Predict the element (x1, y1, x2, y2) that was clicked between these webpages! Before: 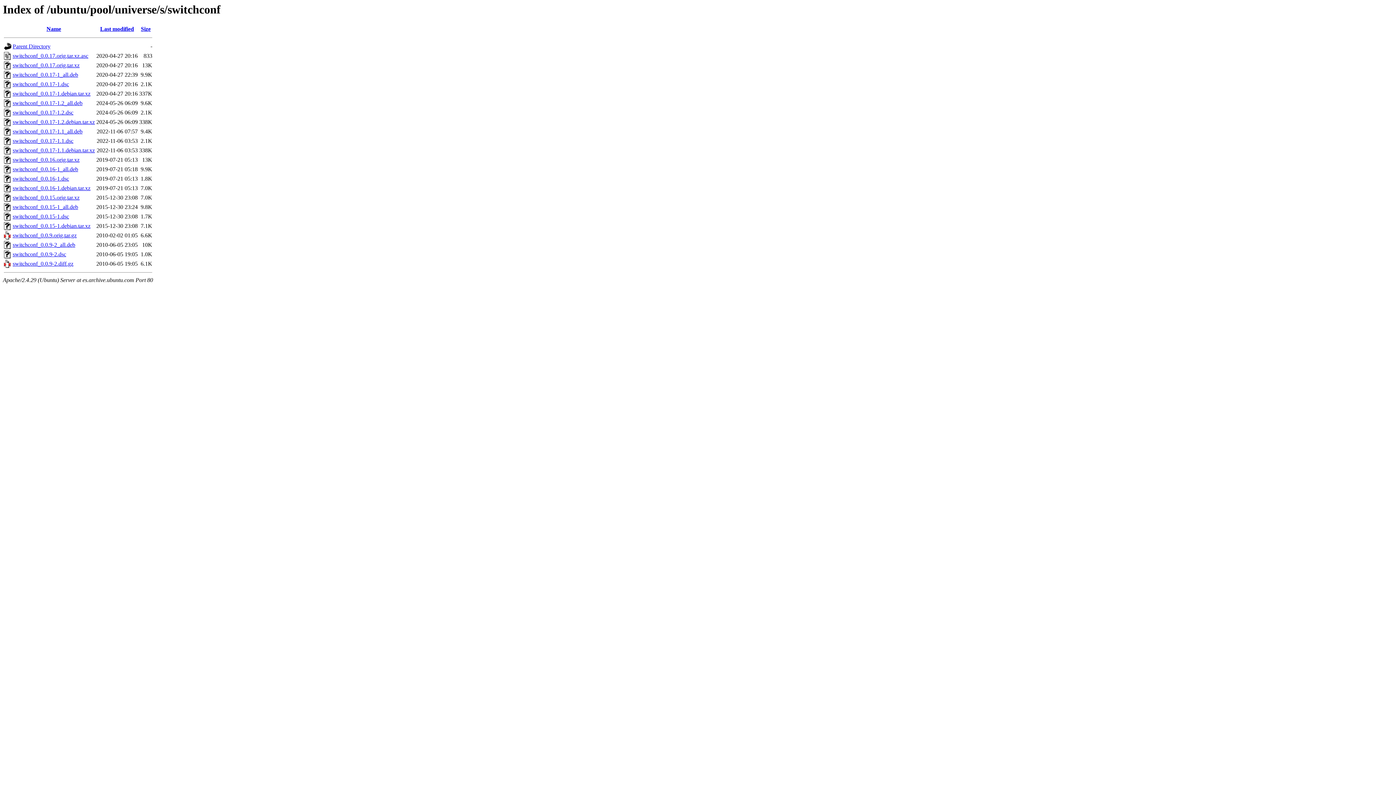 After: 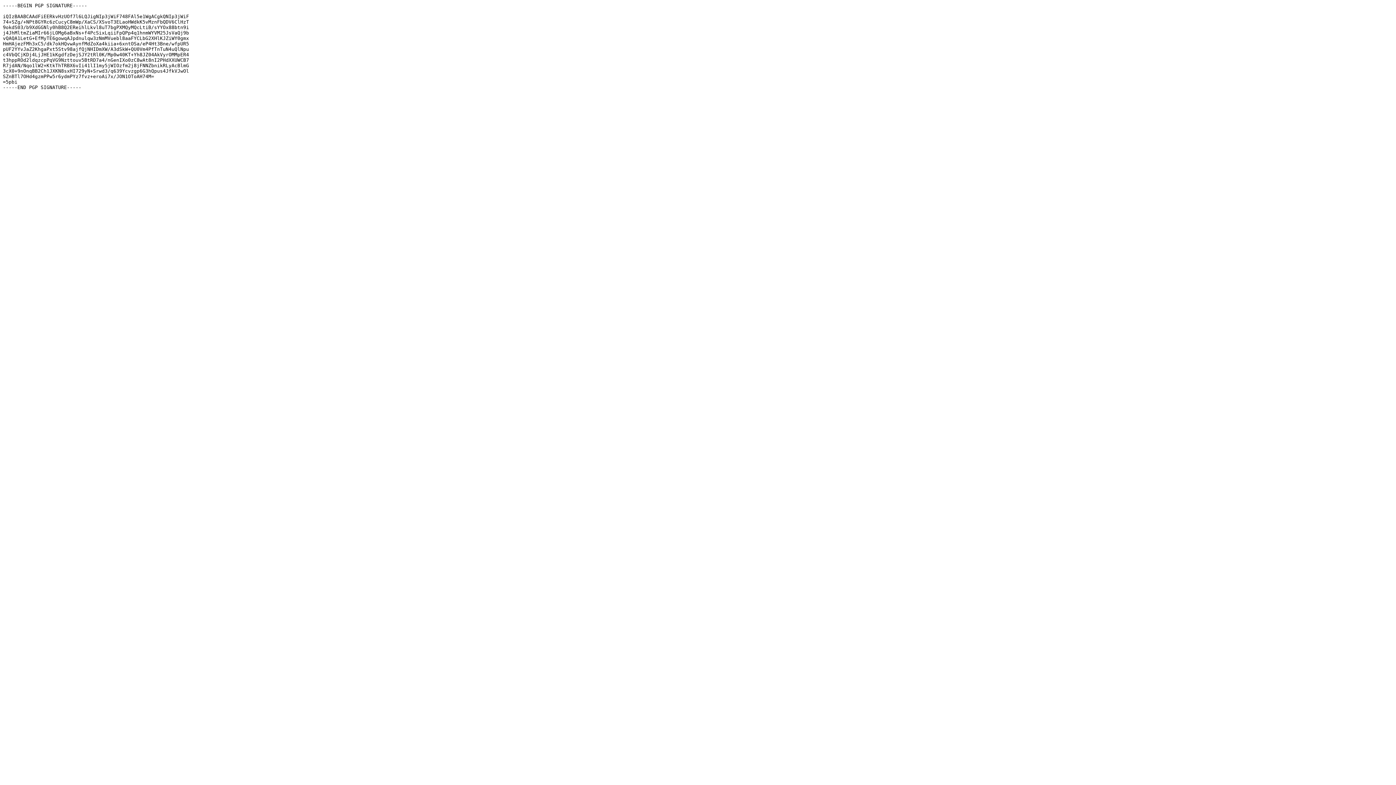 Action: label: switchconf_0.0.17.orig.tar.xz.asc bbox: (12, 52, 88, 59)